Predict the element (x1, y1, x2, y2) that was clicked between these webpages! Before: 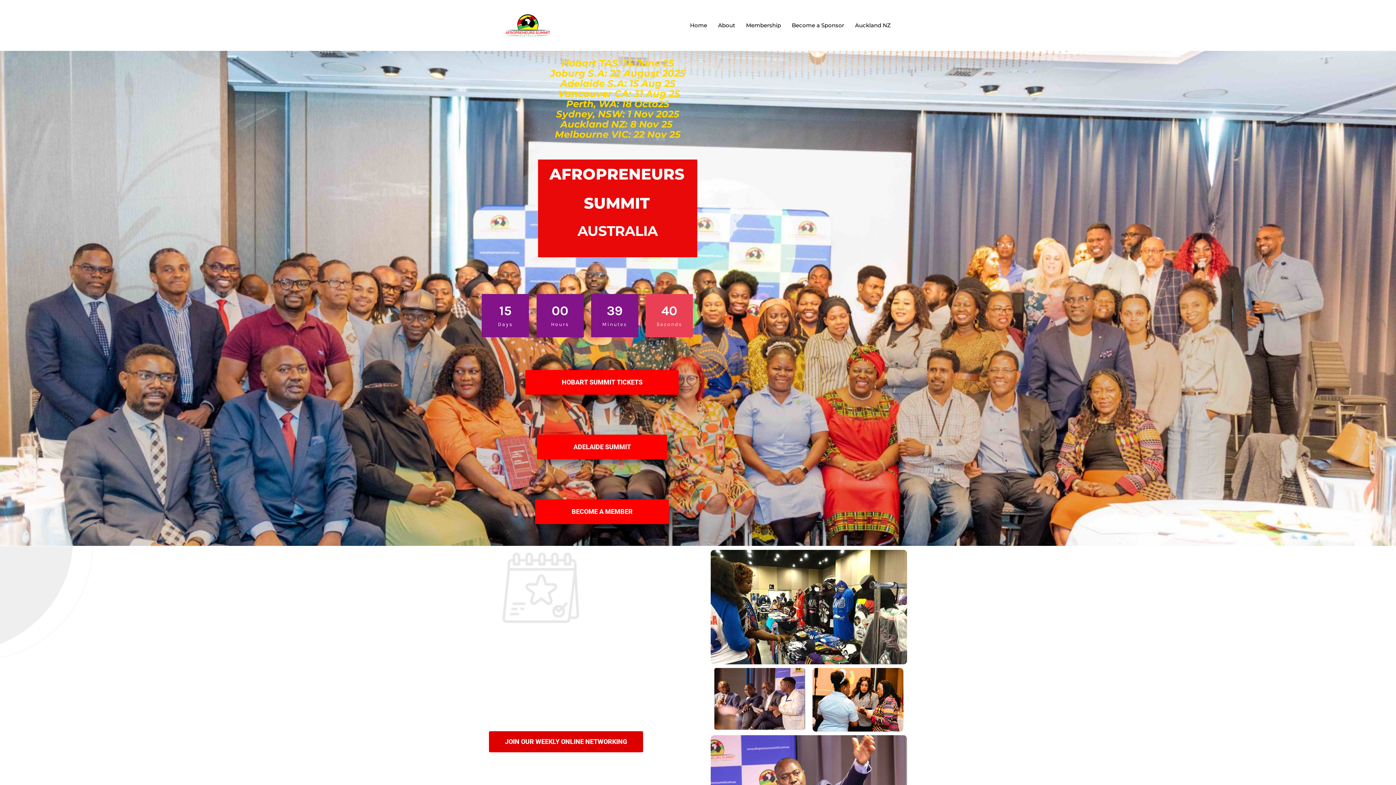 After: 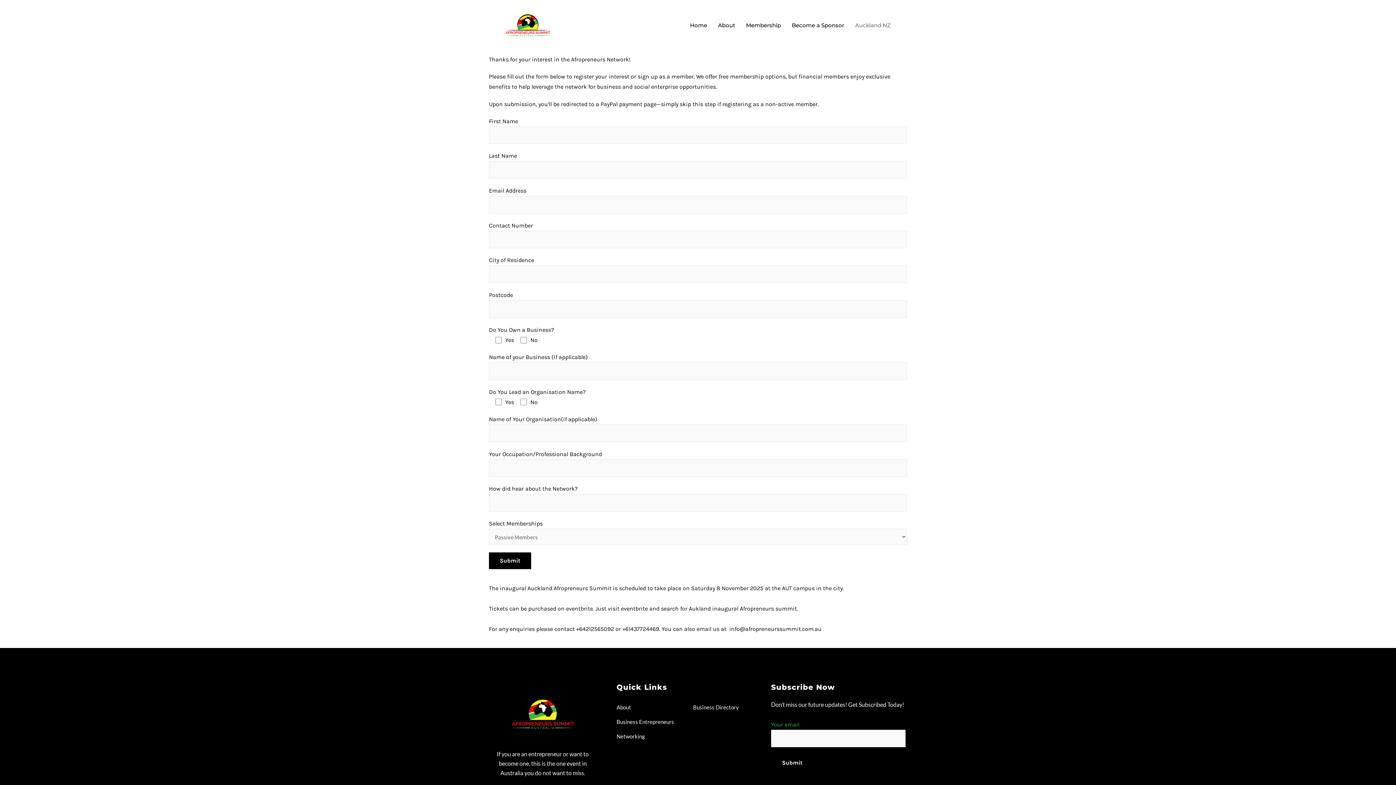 Action: label: Auckland NZ bbox: (849, 10, 896, 40)